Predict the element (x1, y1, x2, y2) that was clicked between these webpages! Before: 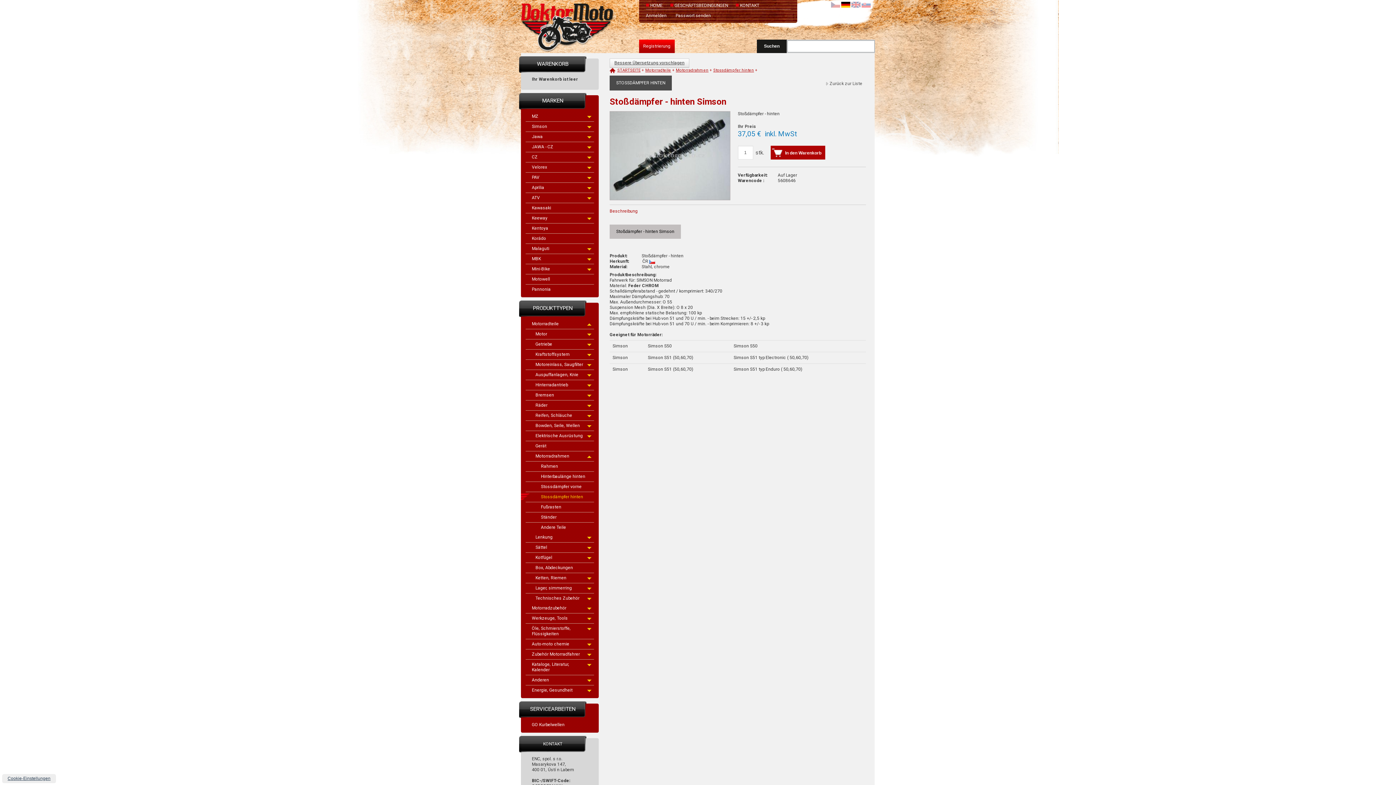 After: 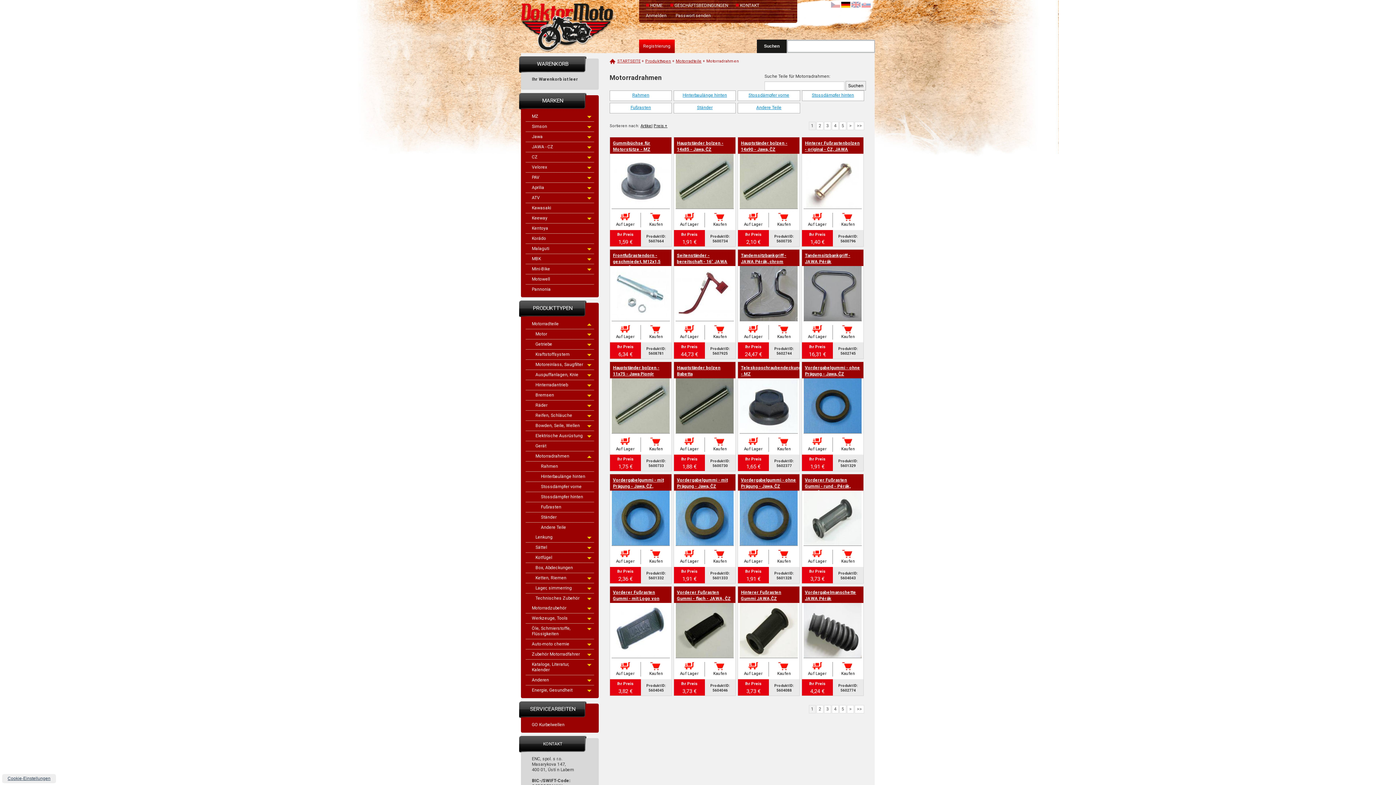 Action: bbox: (525, 451, 594, 461) label: Motorradrahmen